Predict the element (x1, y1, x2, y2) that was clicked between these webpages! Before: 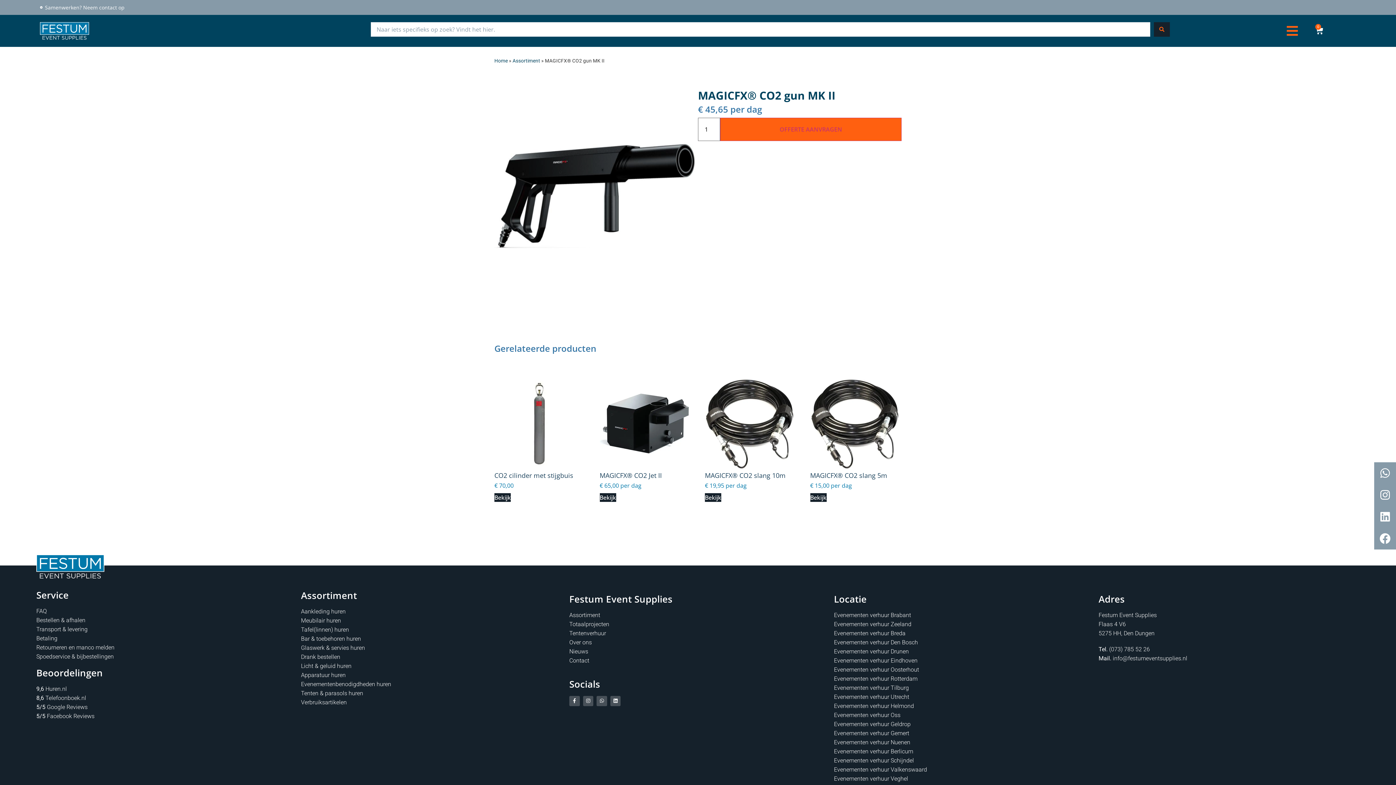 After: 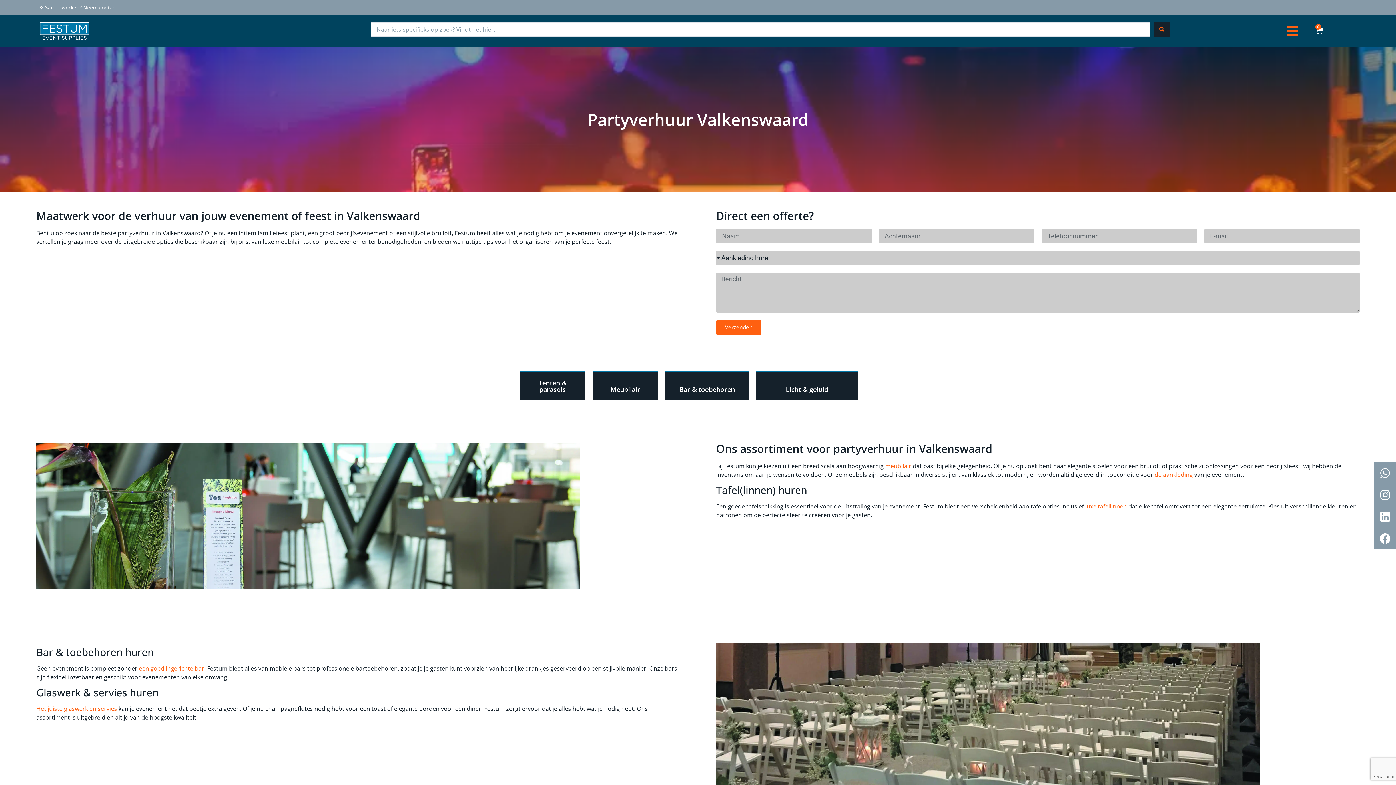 Action: label: Evenementen verhuur Valkenswaard bbox: (834, 765, 1091, 774)